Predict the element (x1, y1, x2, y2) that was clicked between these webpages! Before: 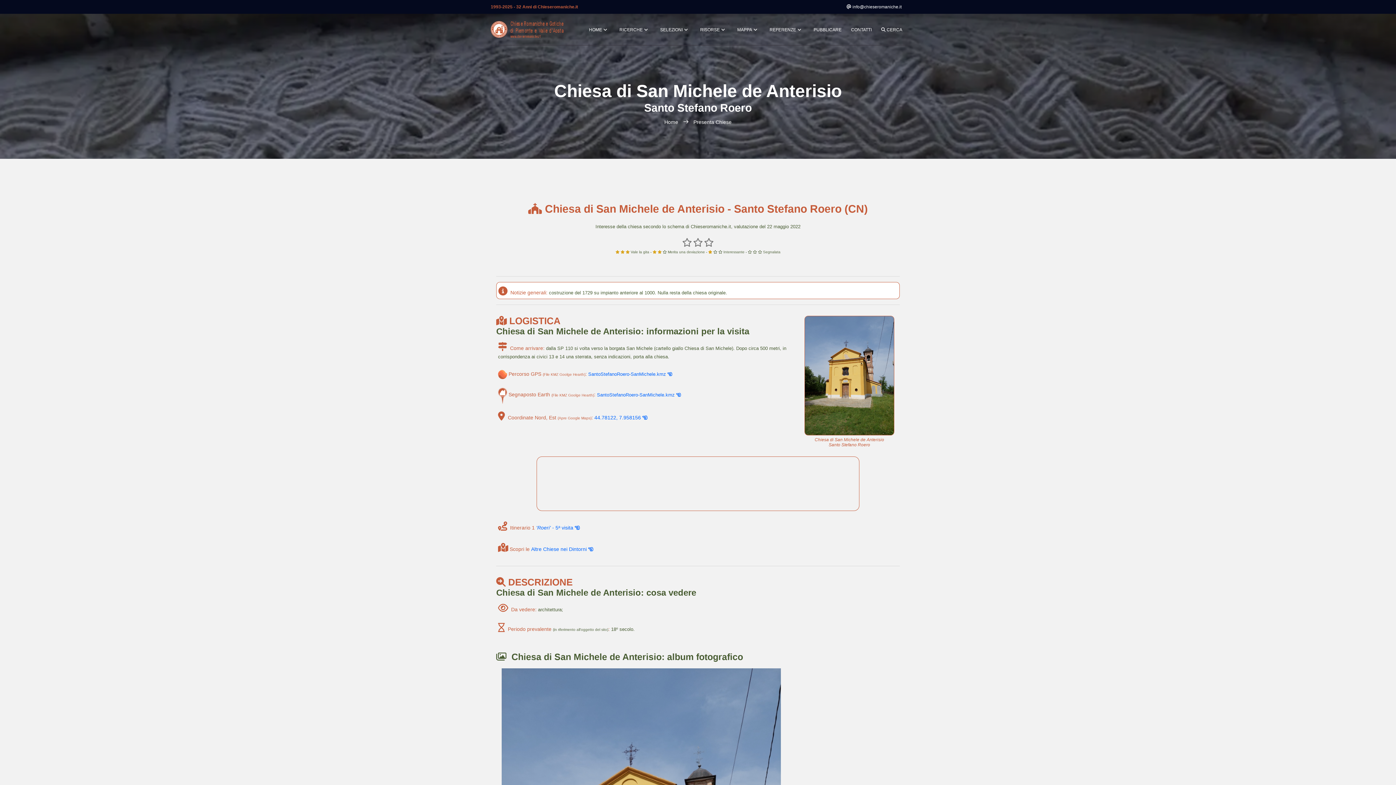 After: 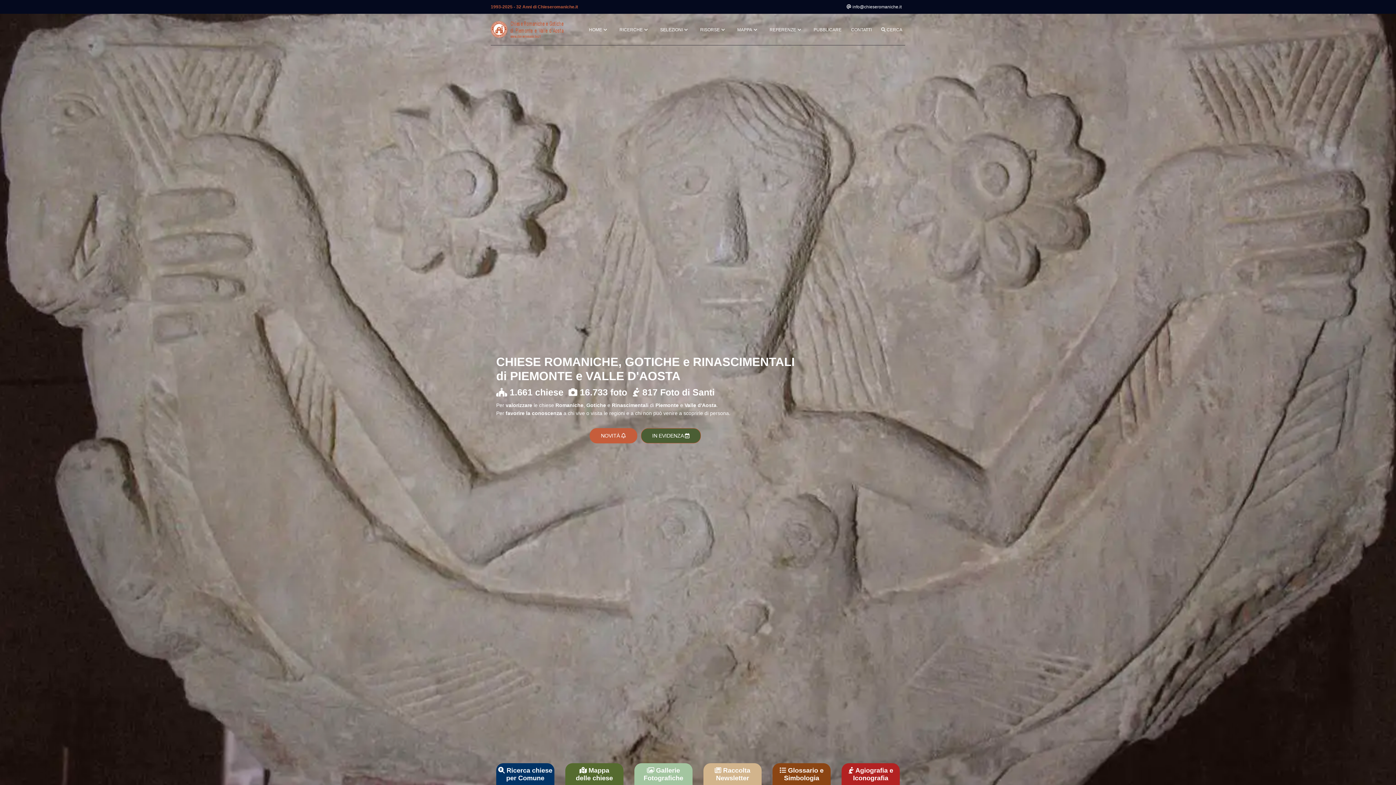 Action: bbox: (664, 119, 679, 125) label: Home 